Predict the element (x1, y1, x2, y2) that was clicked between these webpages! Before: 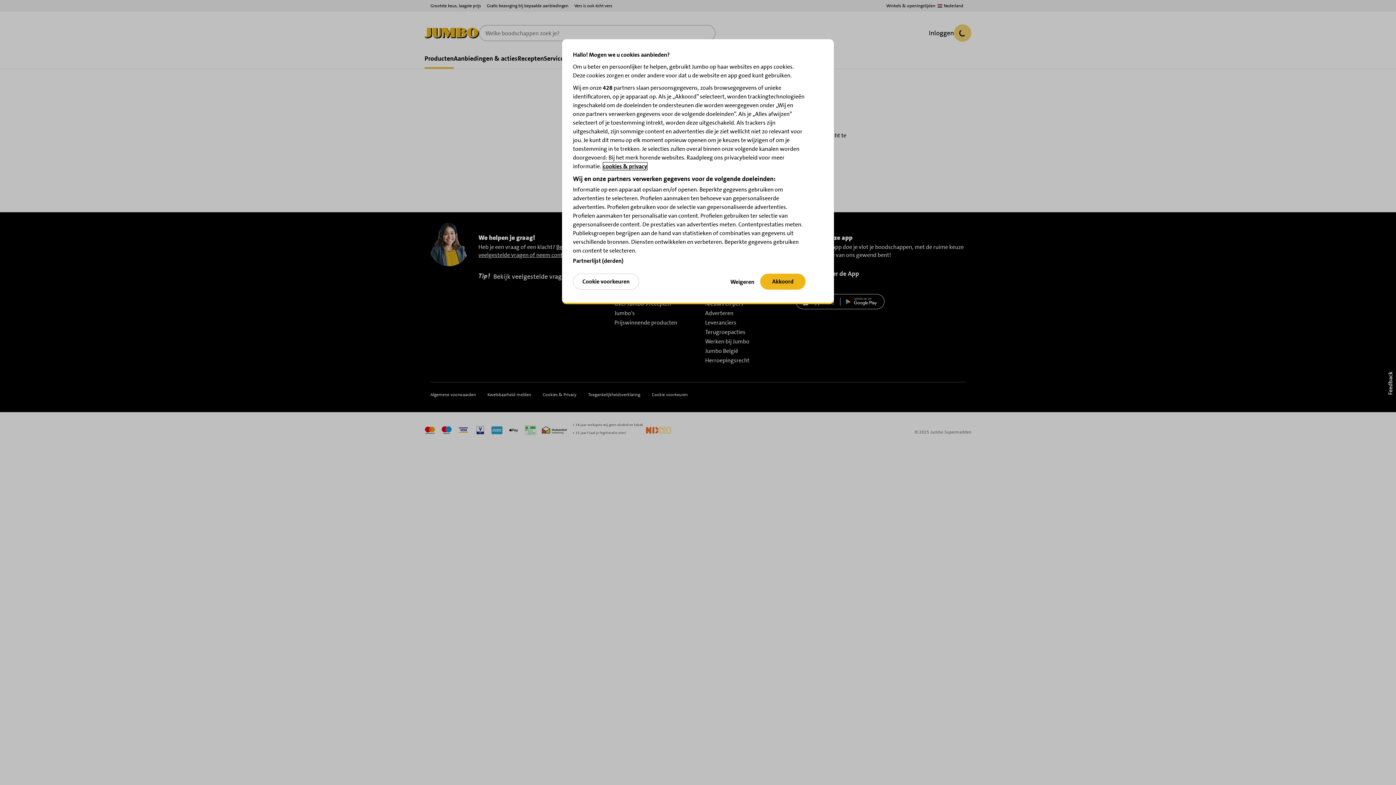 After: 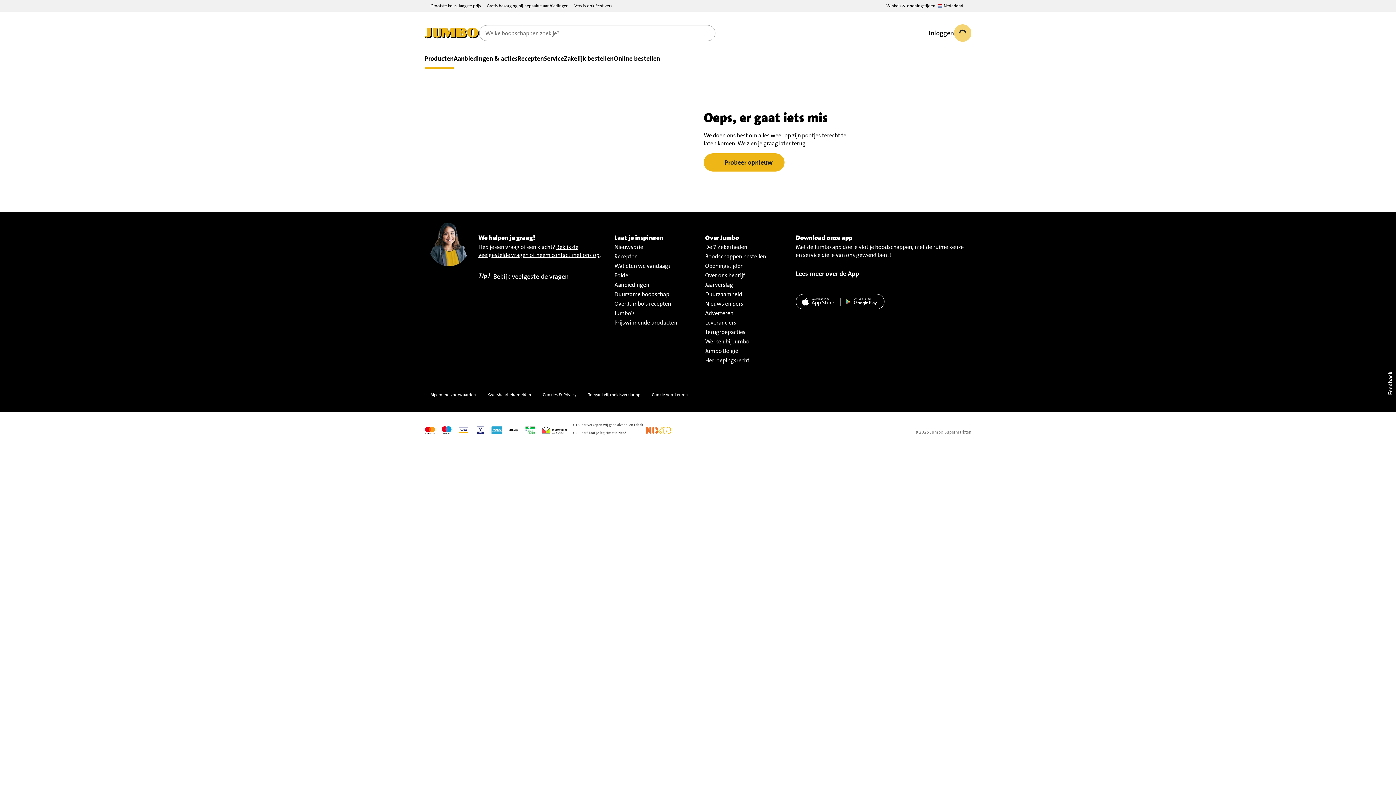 Action: bbox: (760, 273, 805, 289) label: Akkoord